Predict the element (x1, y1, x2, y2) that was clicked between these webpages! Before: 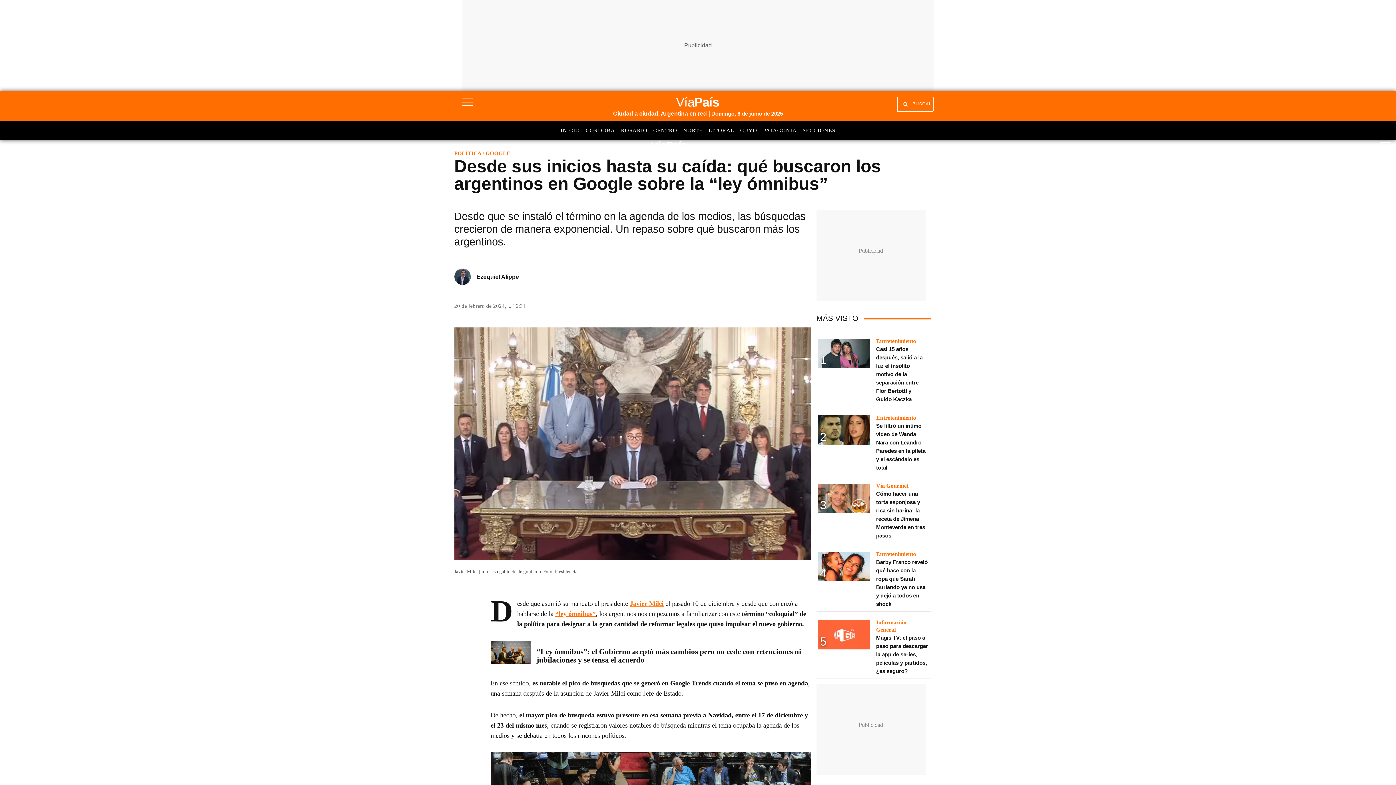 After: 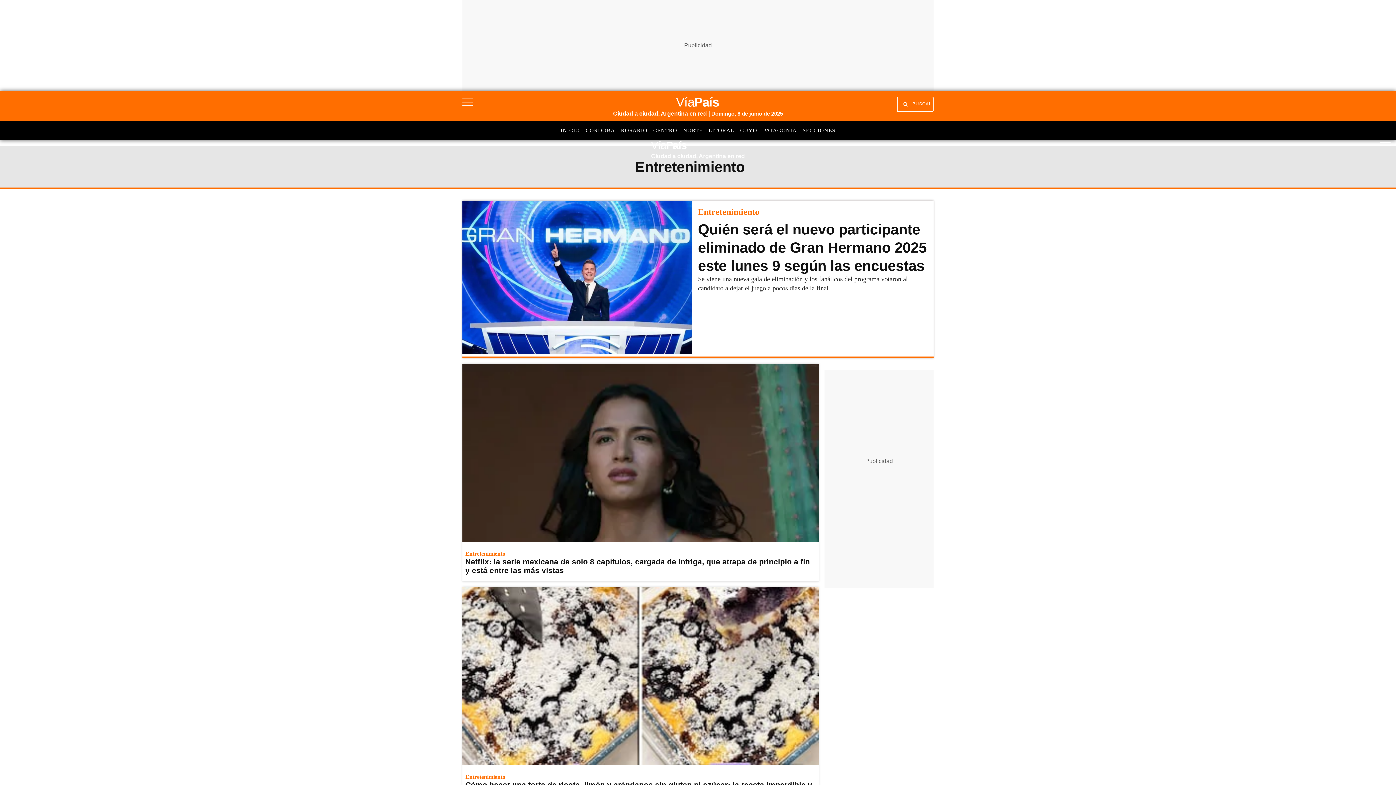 Action: label: Entretenimiento bbox: (876, 414, 925, 421)